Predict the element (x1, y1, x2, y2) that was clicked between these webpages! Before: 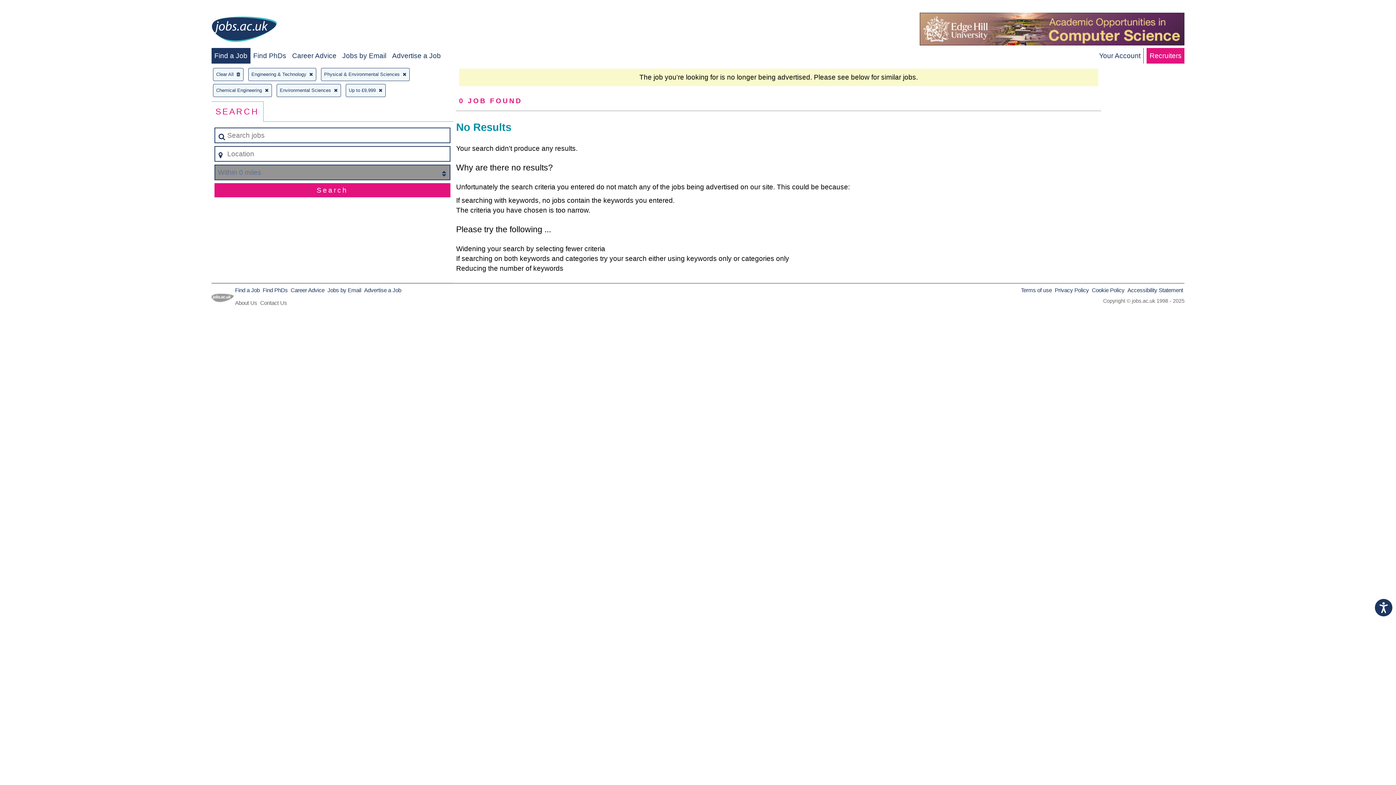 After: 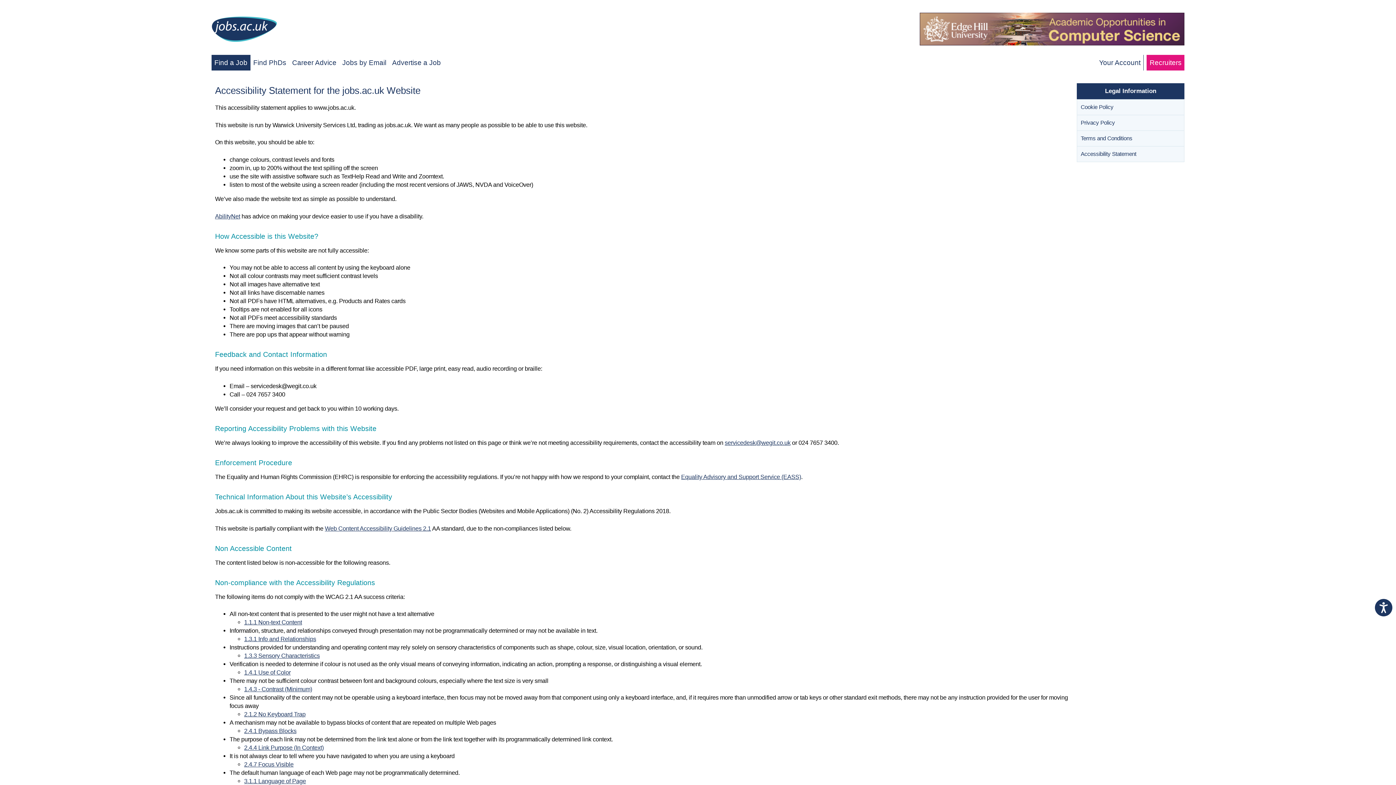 Action: label: Accessibility Statement bbox: (1127, 287, 1183, 293)